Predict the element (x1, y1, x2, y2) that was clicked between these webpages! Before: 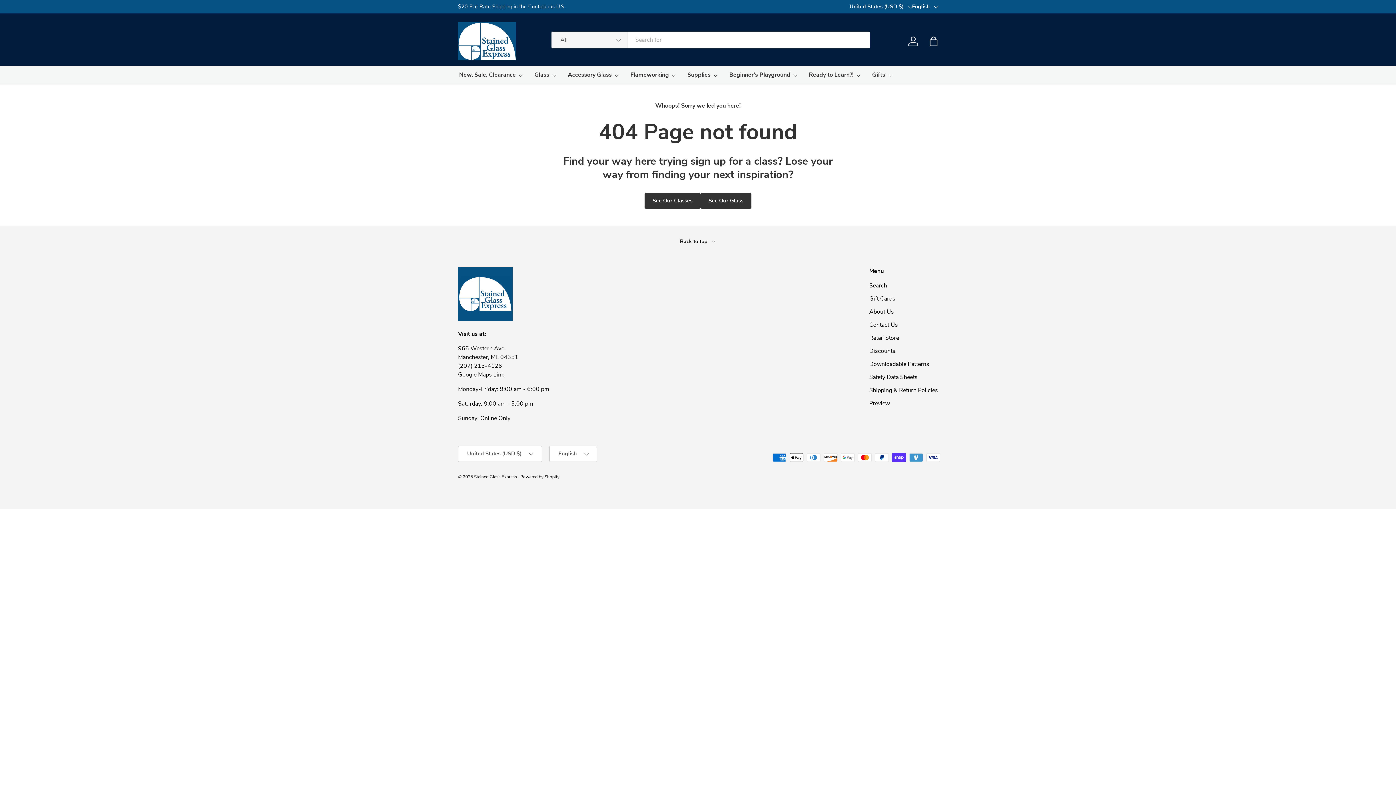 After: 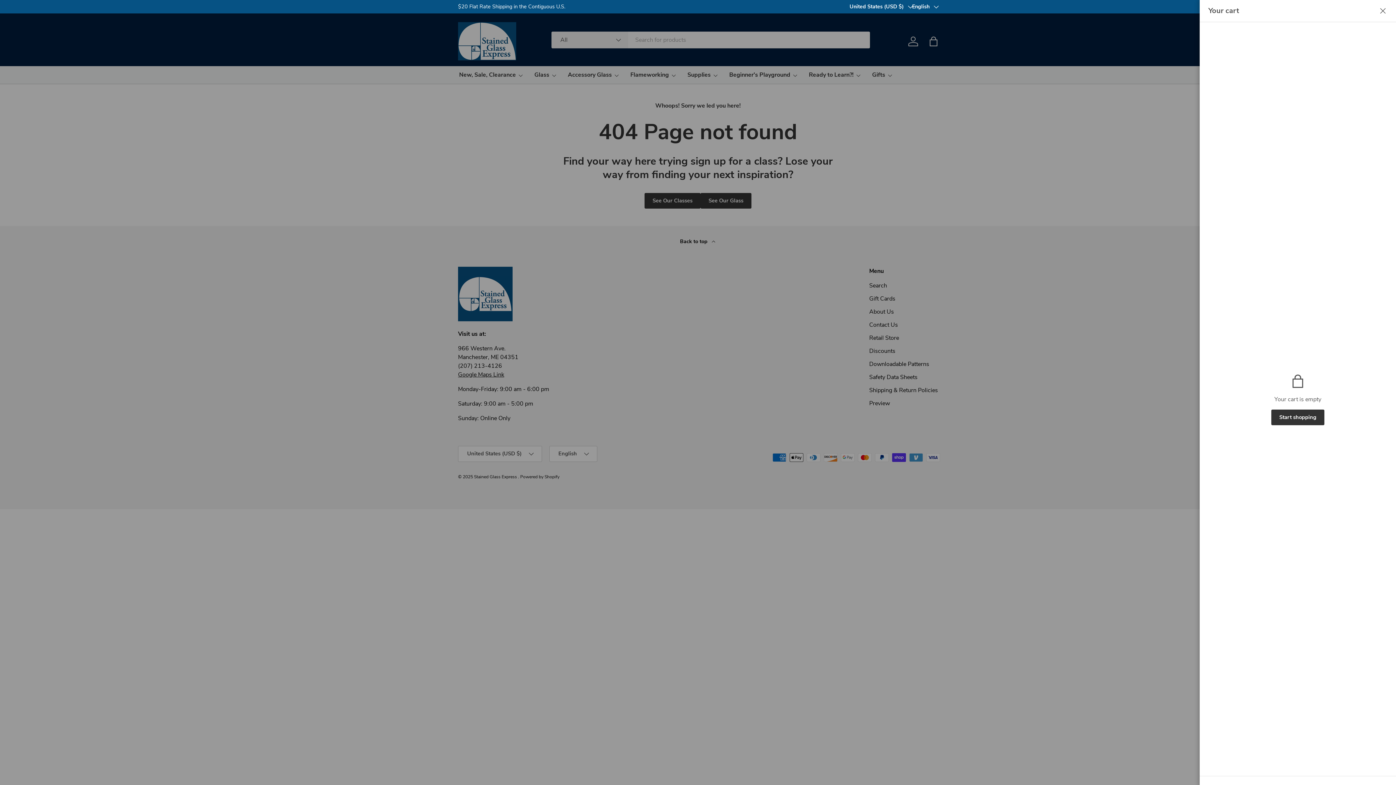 Action: label: Bag bbox: (925, 33, 941, 49)